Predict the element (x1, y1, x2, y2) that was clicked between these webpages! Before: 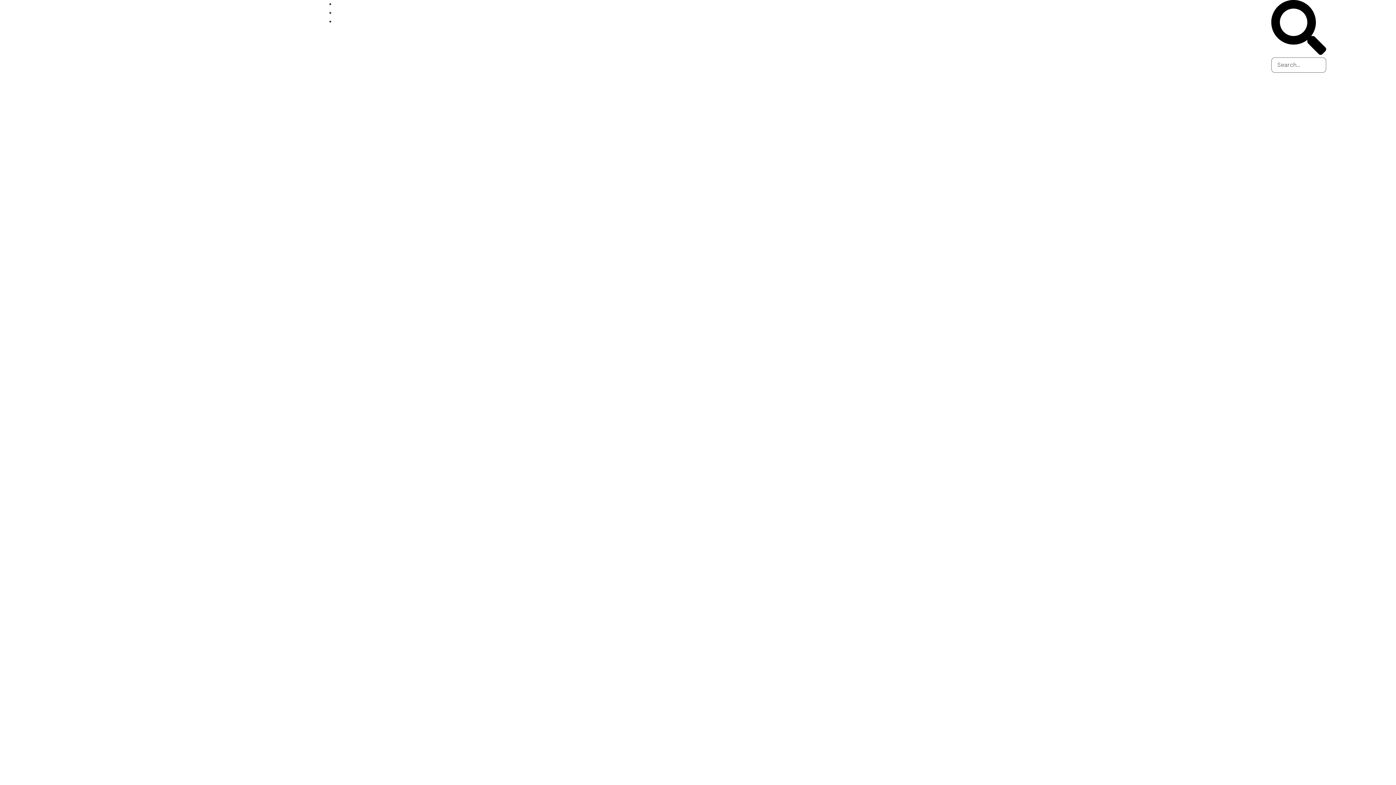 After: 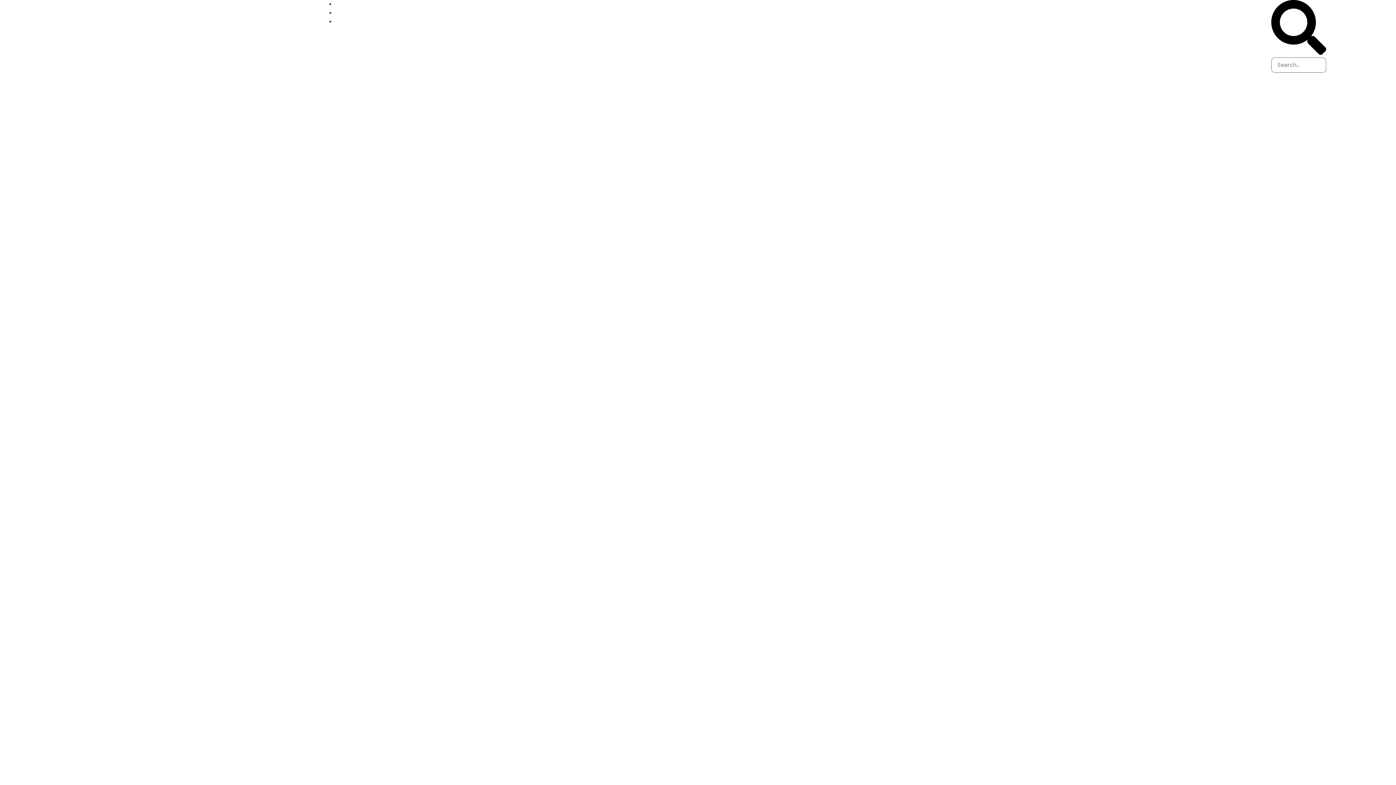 Action: bbox: (335, -1, 349, 9) label: Blog